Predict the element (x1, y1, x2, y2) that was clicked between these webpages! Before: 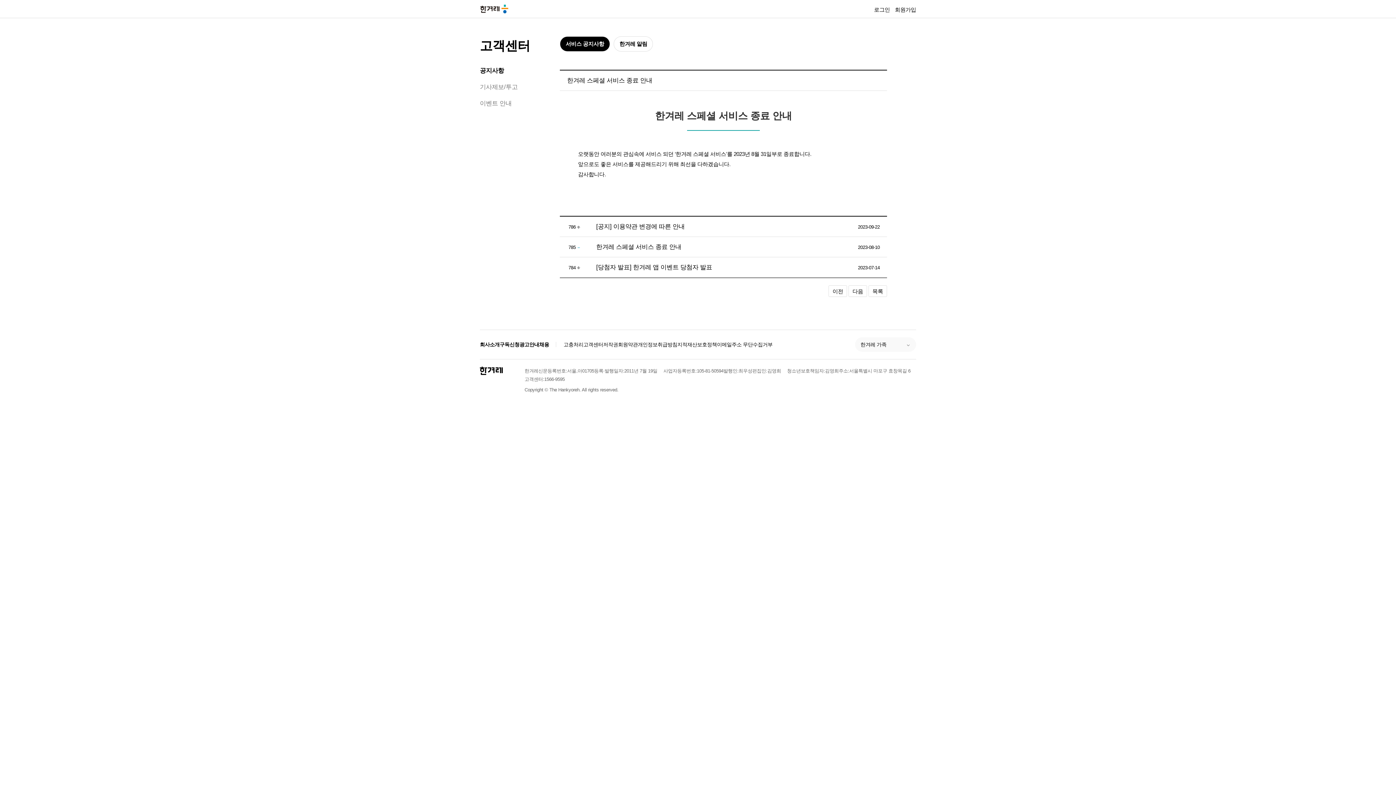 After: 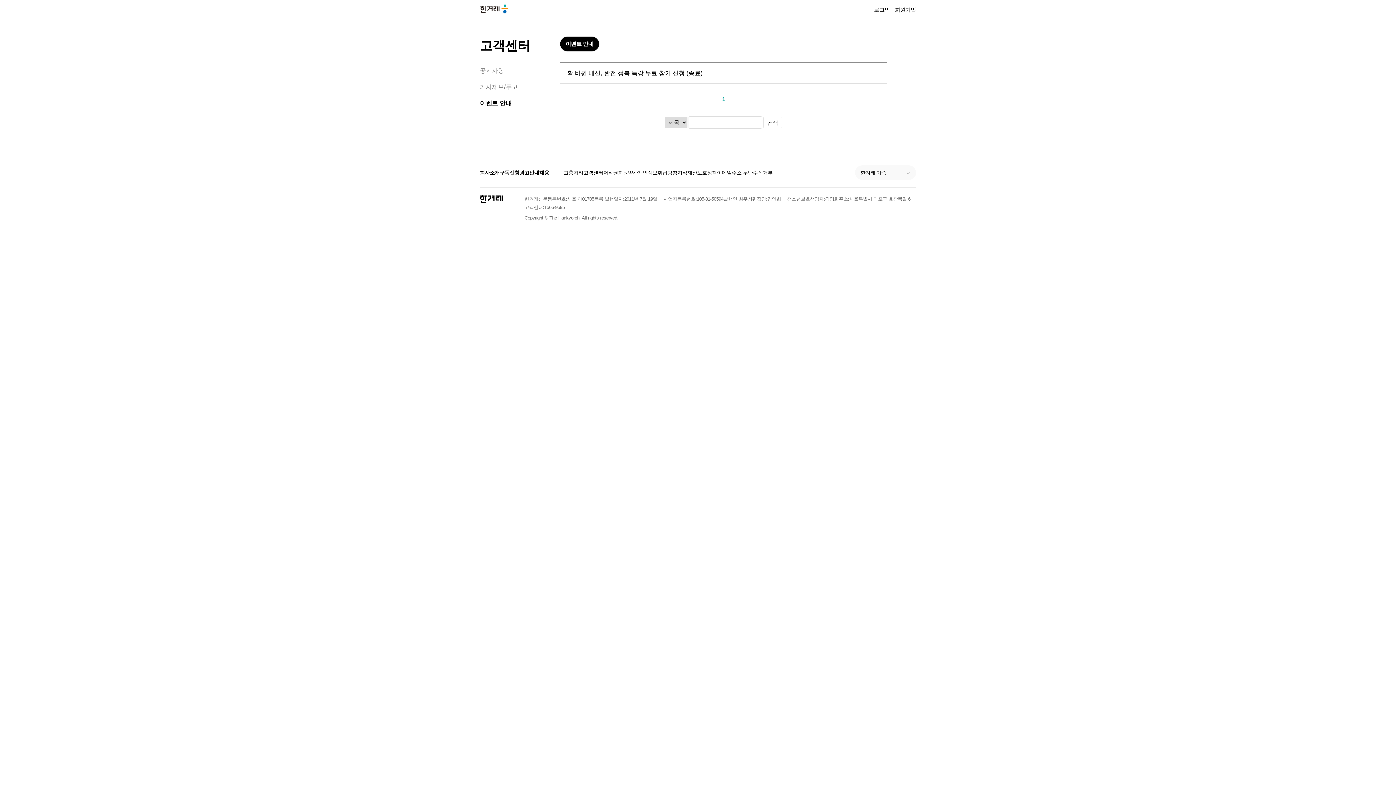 Action: bbox: (480, 100, 511, 106) label: 이벤트 안내